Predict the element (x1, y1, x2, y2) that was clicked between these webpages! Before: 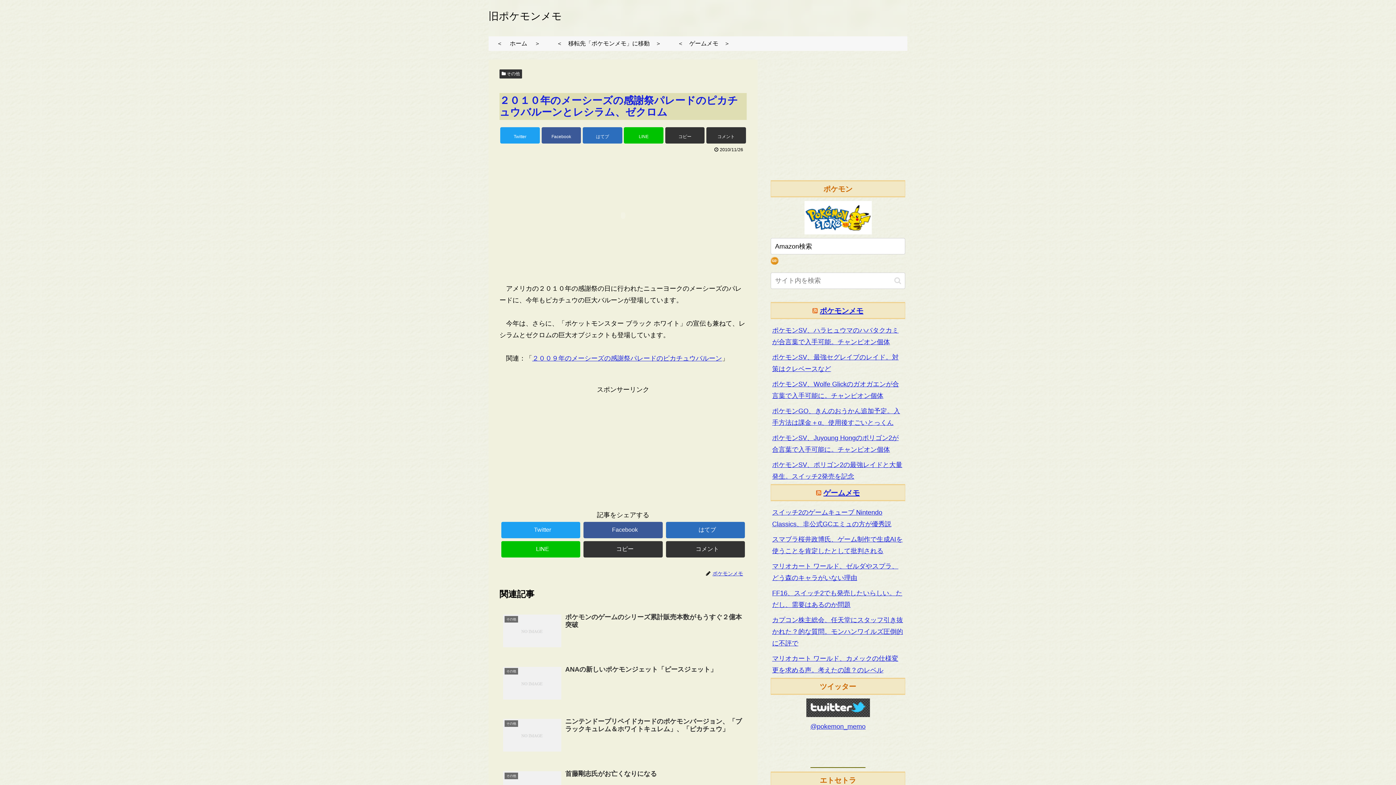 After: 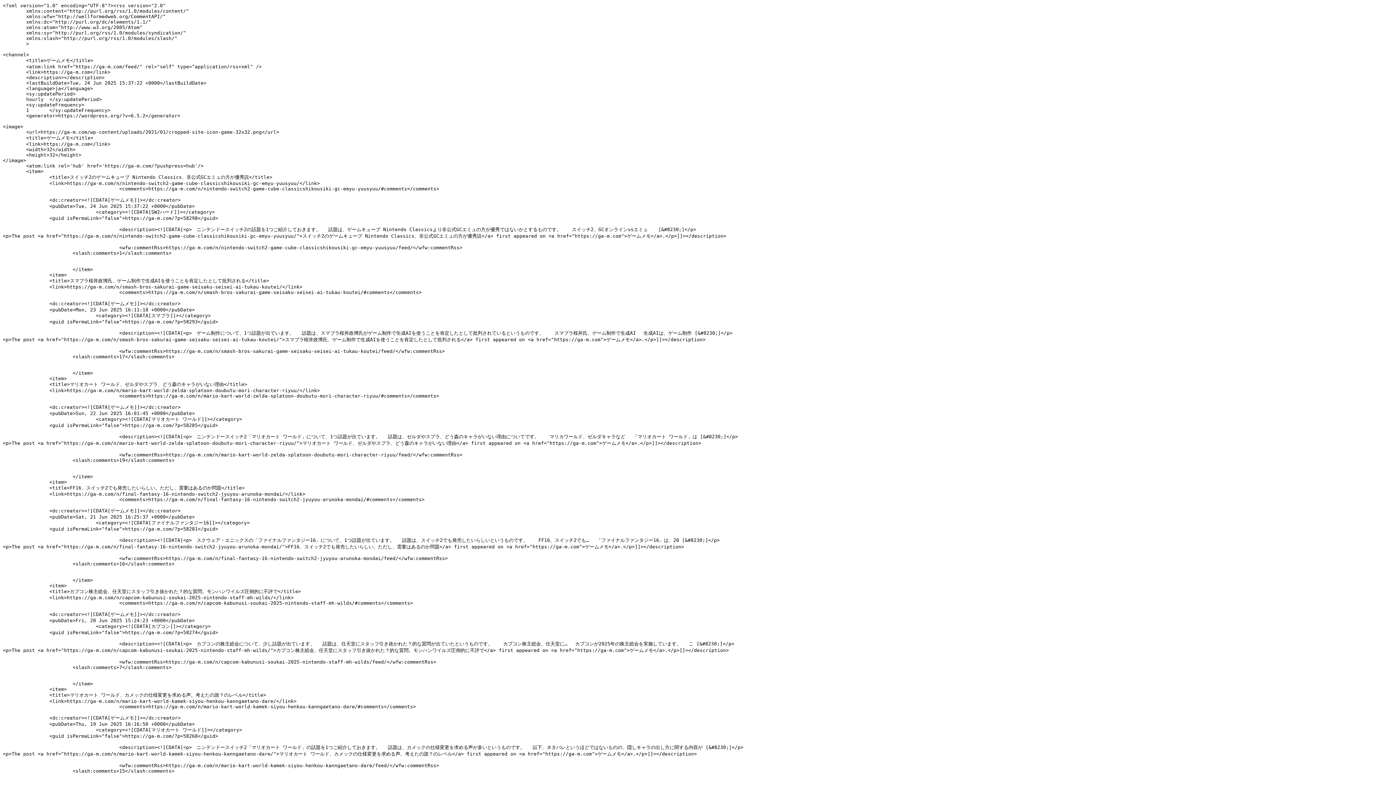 Action: bbox: (816, 489, 821, 497)